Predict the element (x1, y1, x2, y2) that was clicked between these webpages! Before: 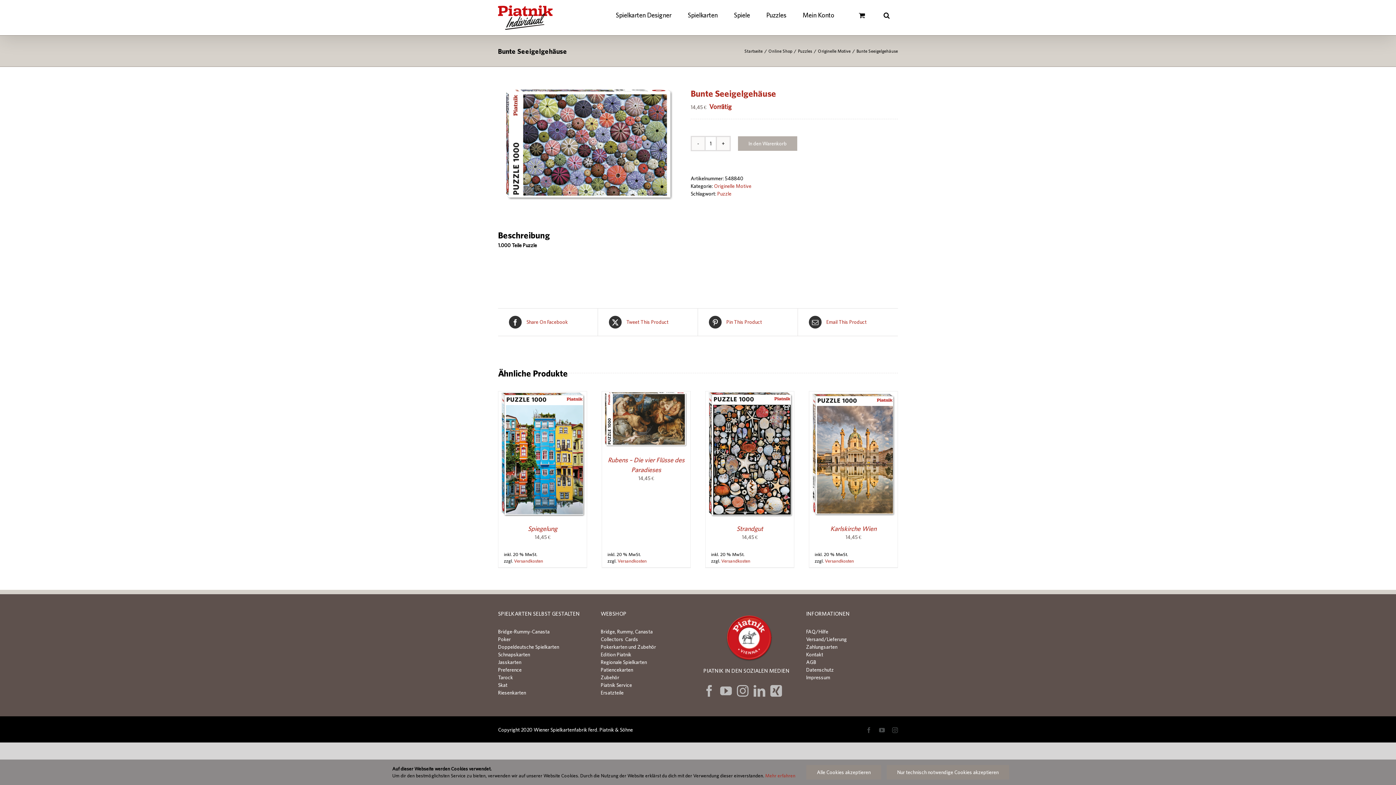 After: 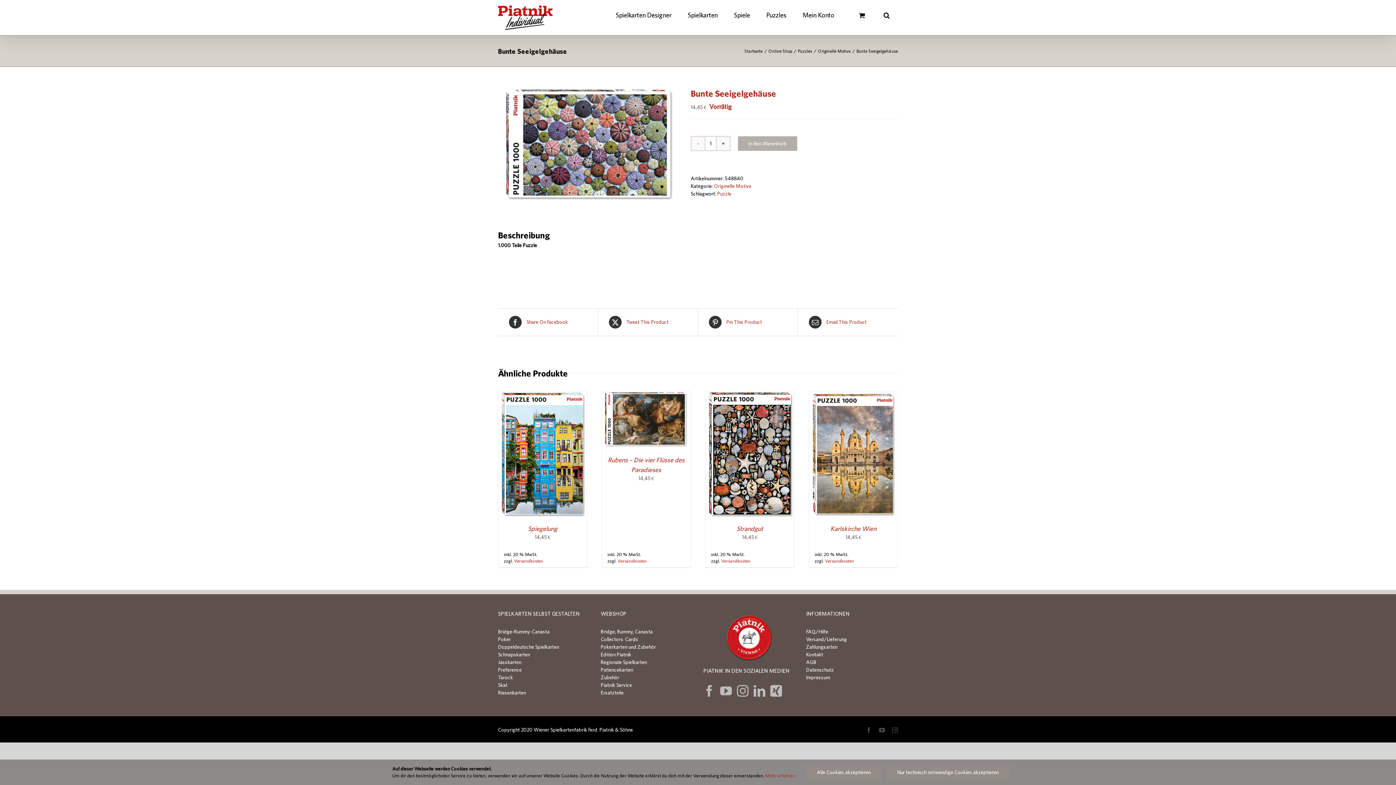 Action: bbox: (721, 558, 750, 564) label: Versandkosten